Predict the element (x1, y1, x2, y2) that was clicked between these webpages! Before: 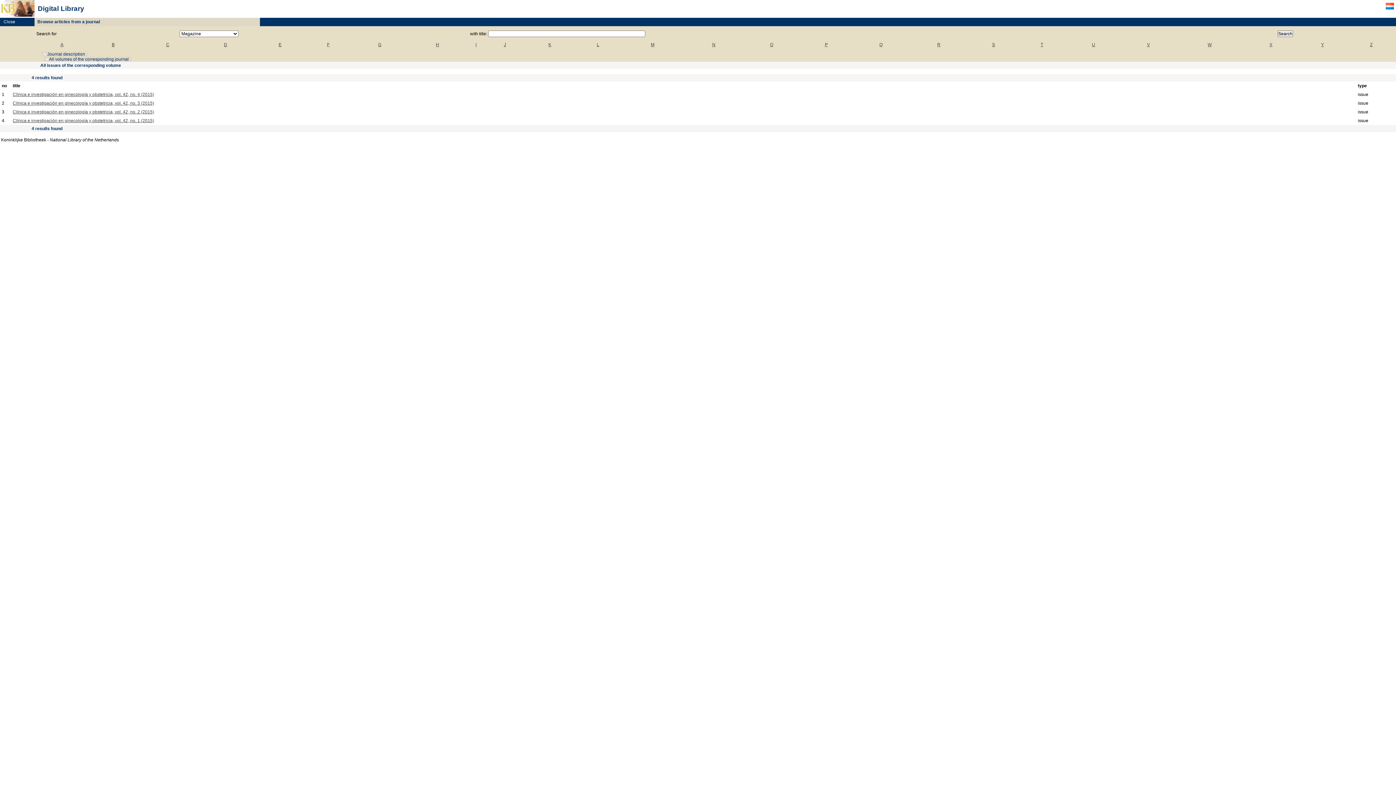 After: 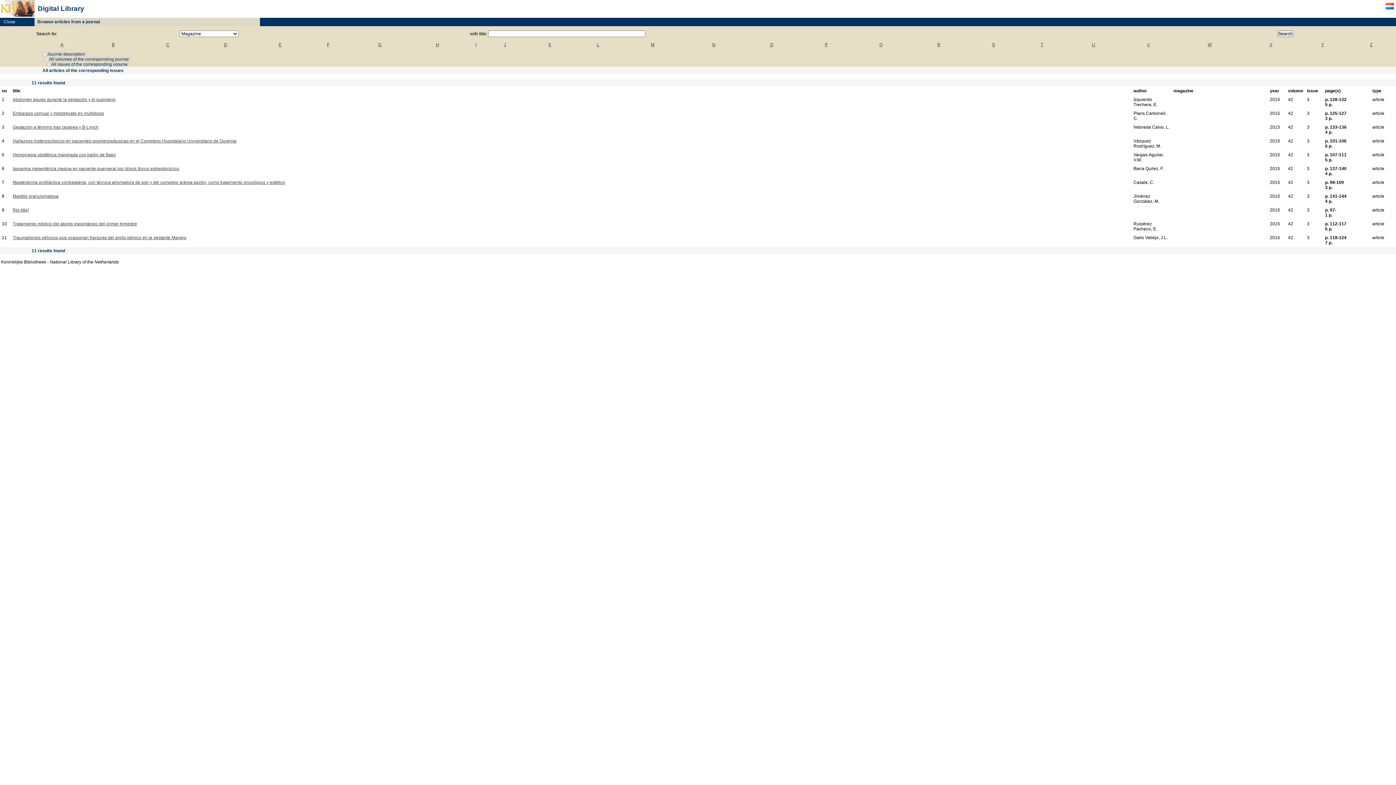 Action: label: Clínica e investigación en ginecología y obstetricia, vol. 42, no. 3 (2015) bbox: (12, 100, 154, 105)